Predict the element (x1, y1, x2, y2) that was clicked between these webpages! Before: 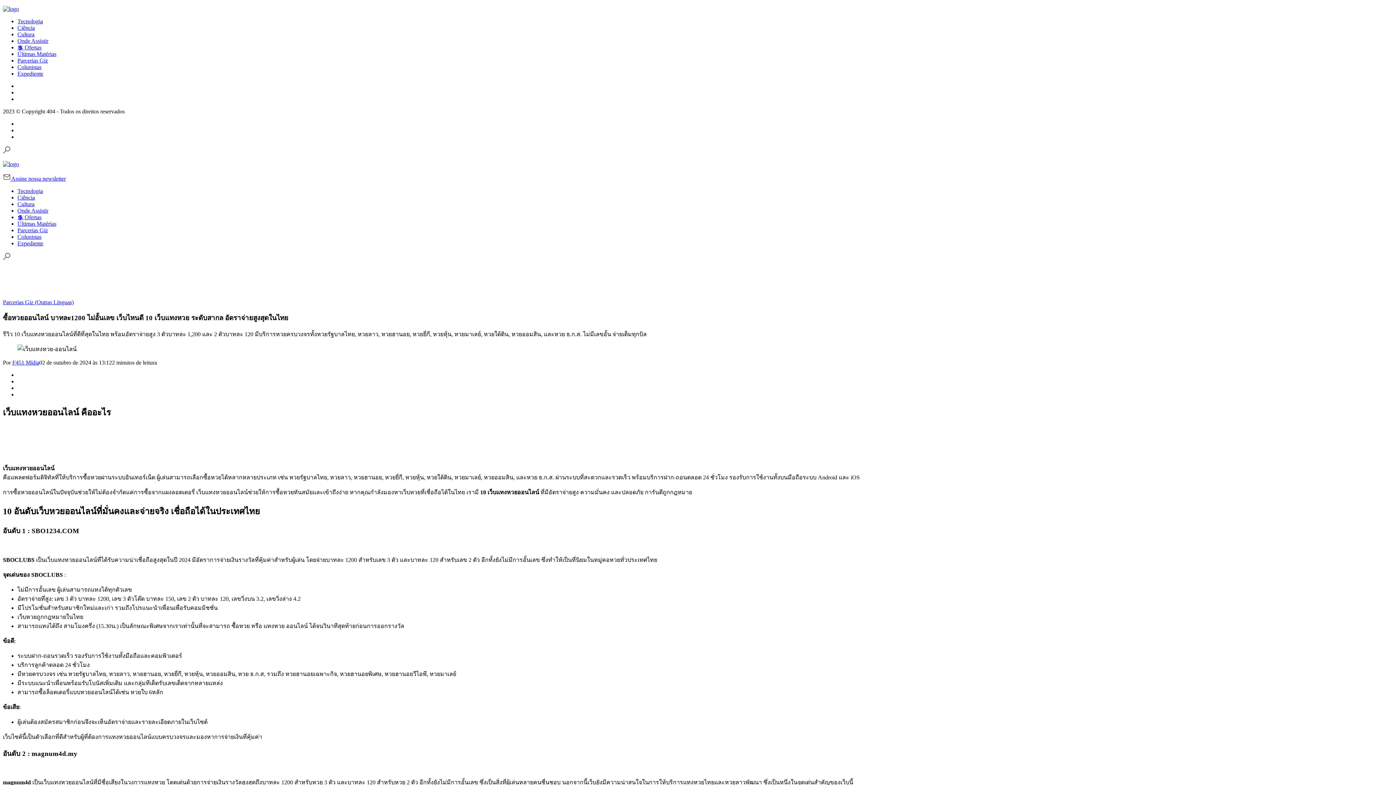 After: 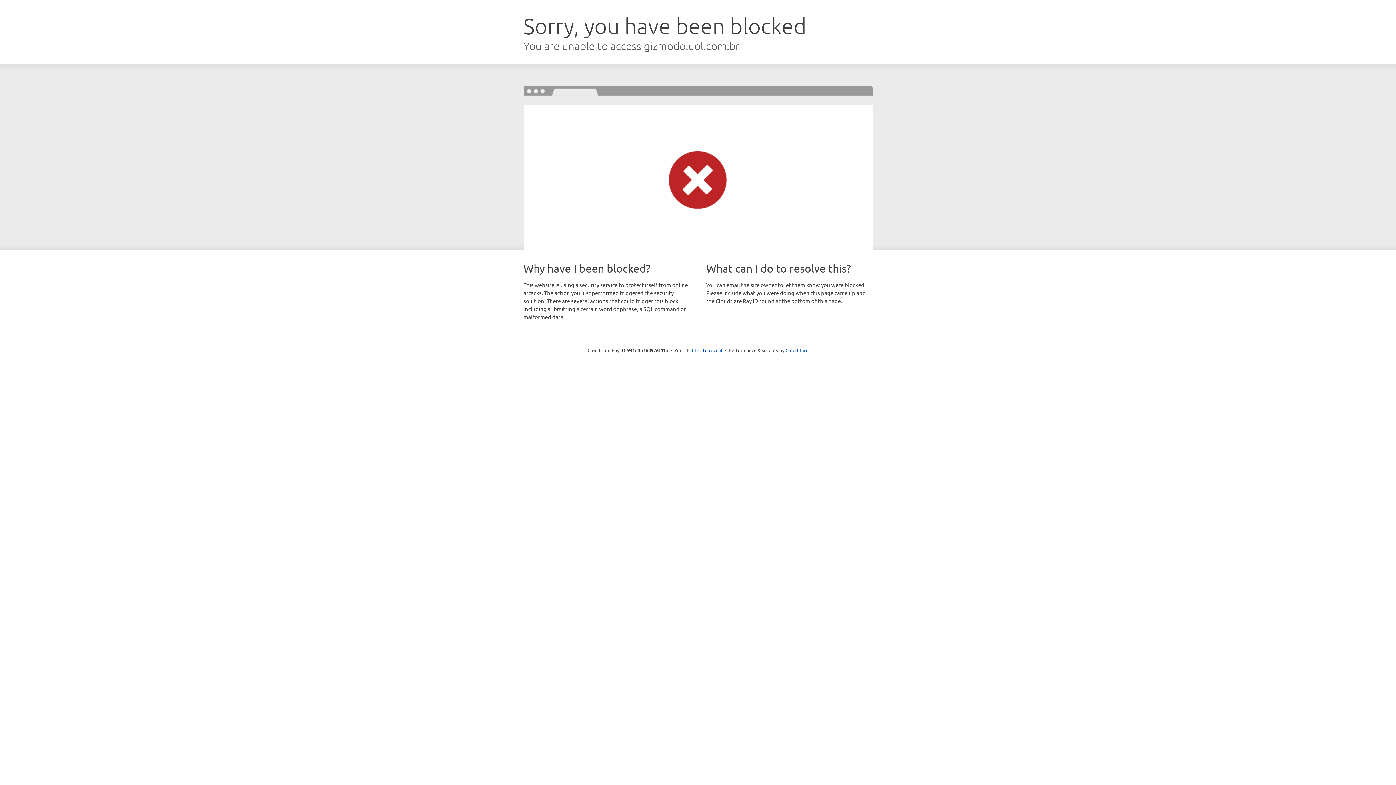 Action: bbox: (17, 64, 41, 70) label: Colunistas